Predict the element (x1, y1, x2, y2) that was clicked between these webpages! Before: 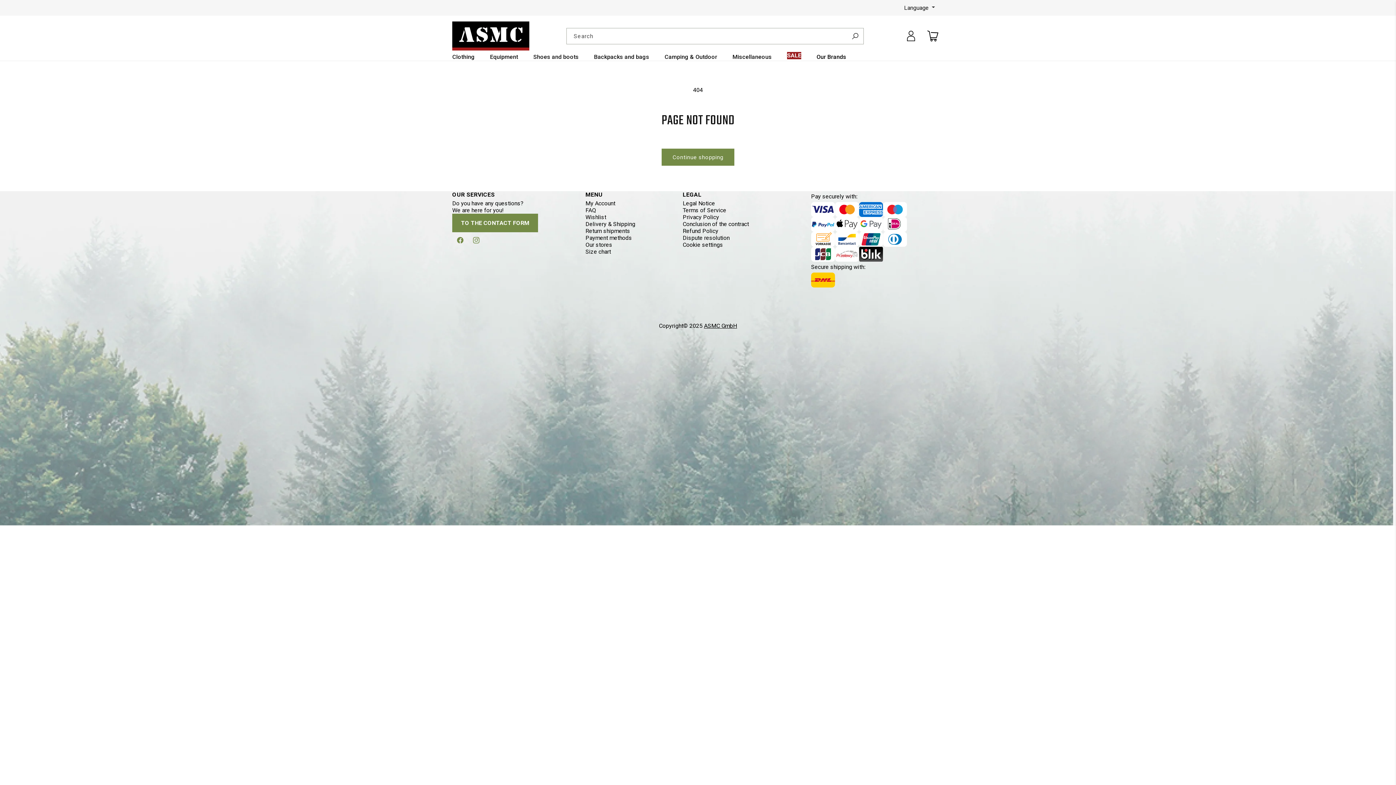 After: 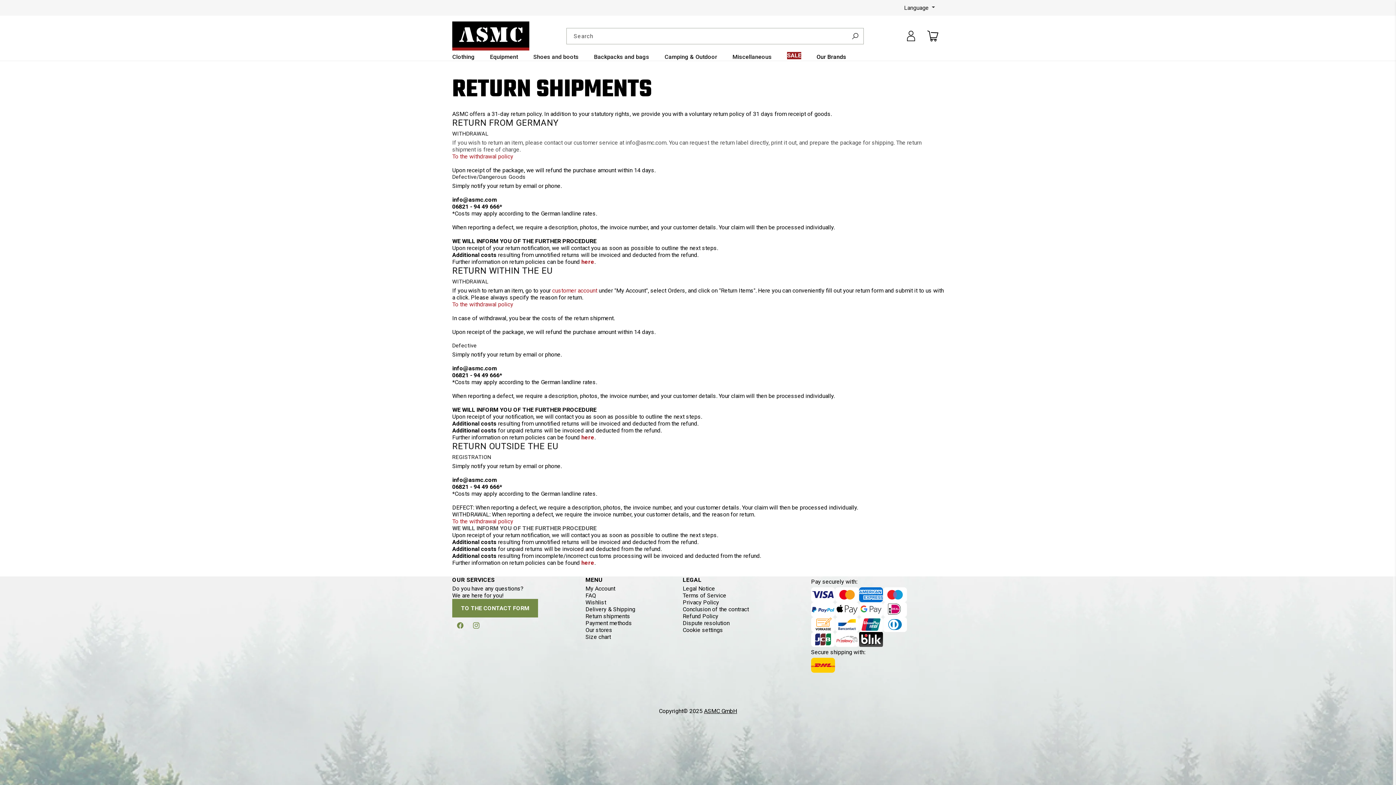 Action: label: Return shipments bbox: (585, 227, 635, 234)